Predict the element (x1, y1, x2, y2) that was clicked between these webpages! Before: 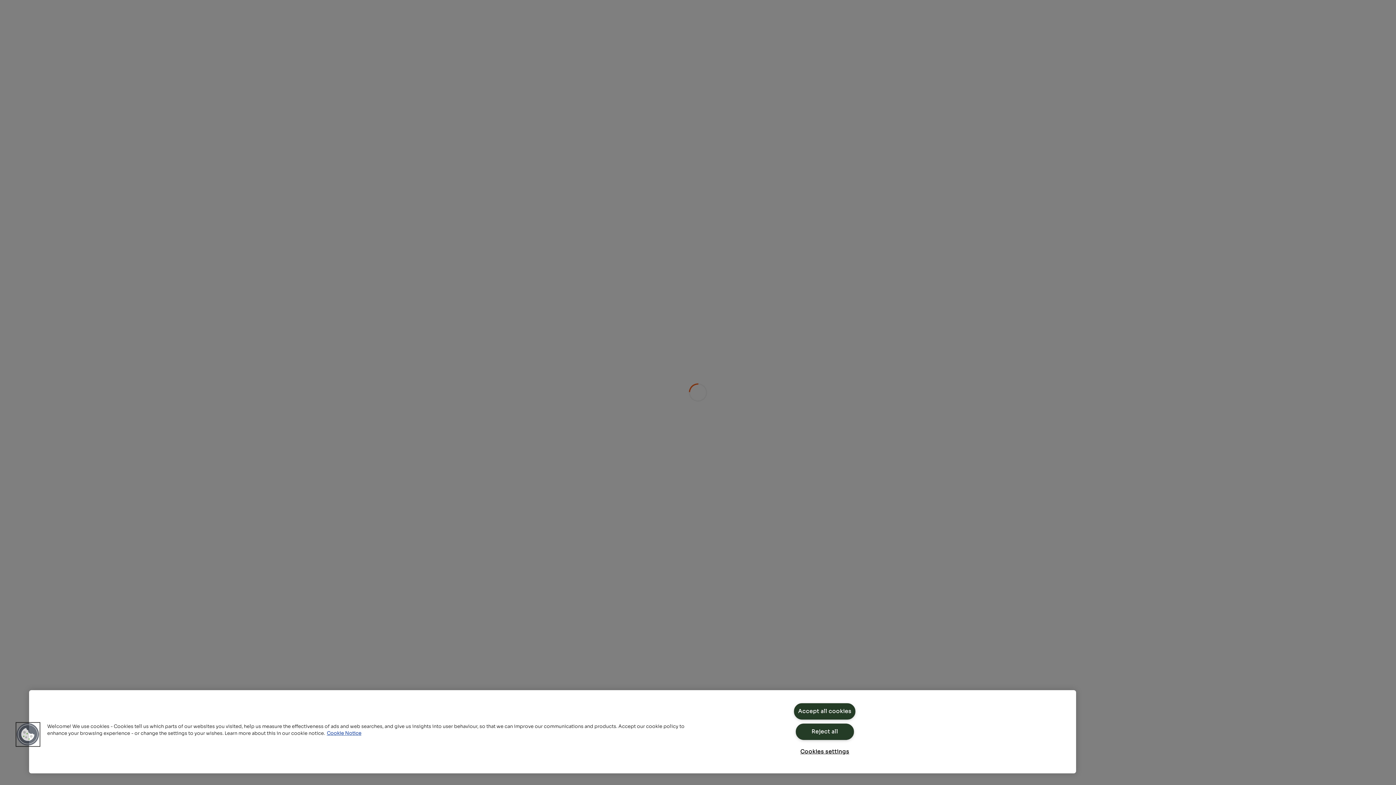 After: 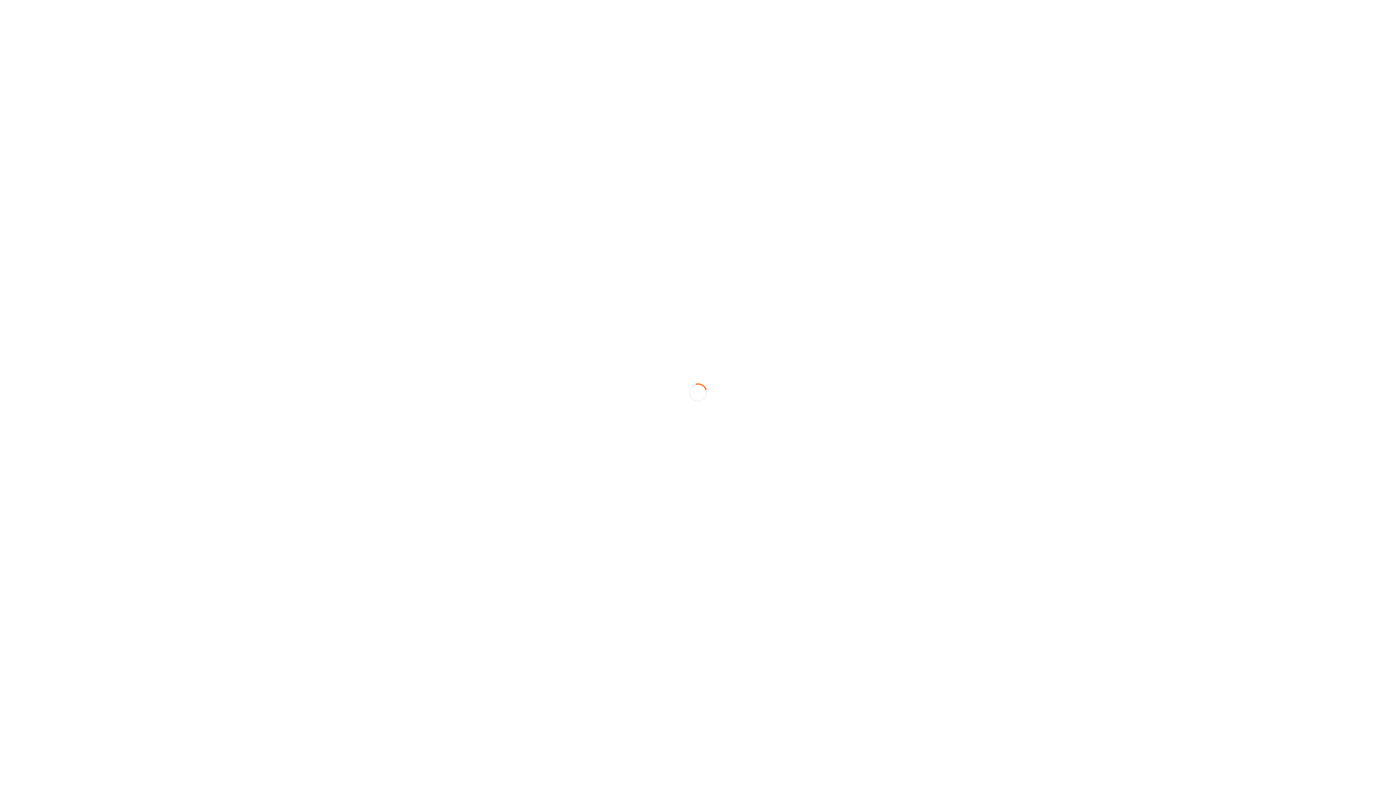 Action: bbox: (795, 724, 854, 740) label: Reject all